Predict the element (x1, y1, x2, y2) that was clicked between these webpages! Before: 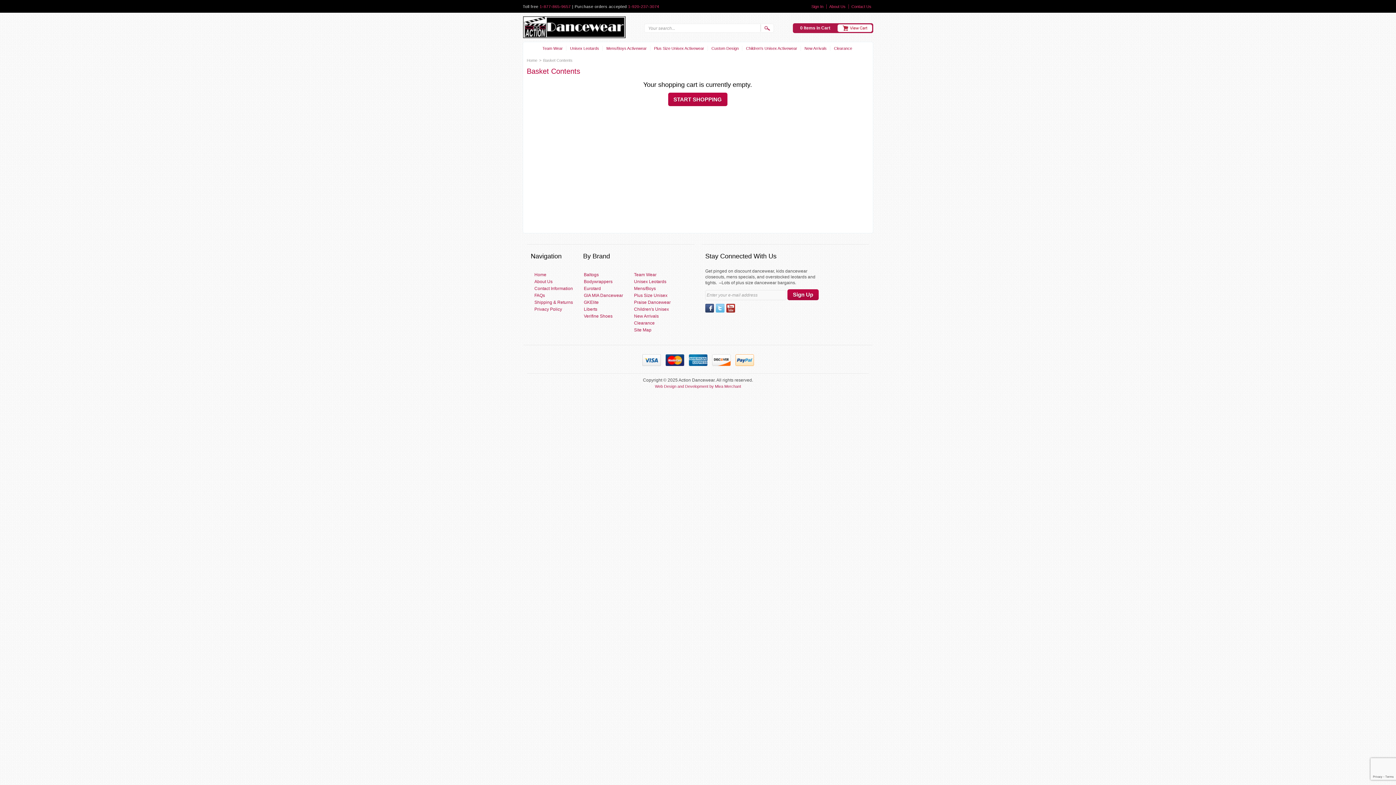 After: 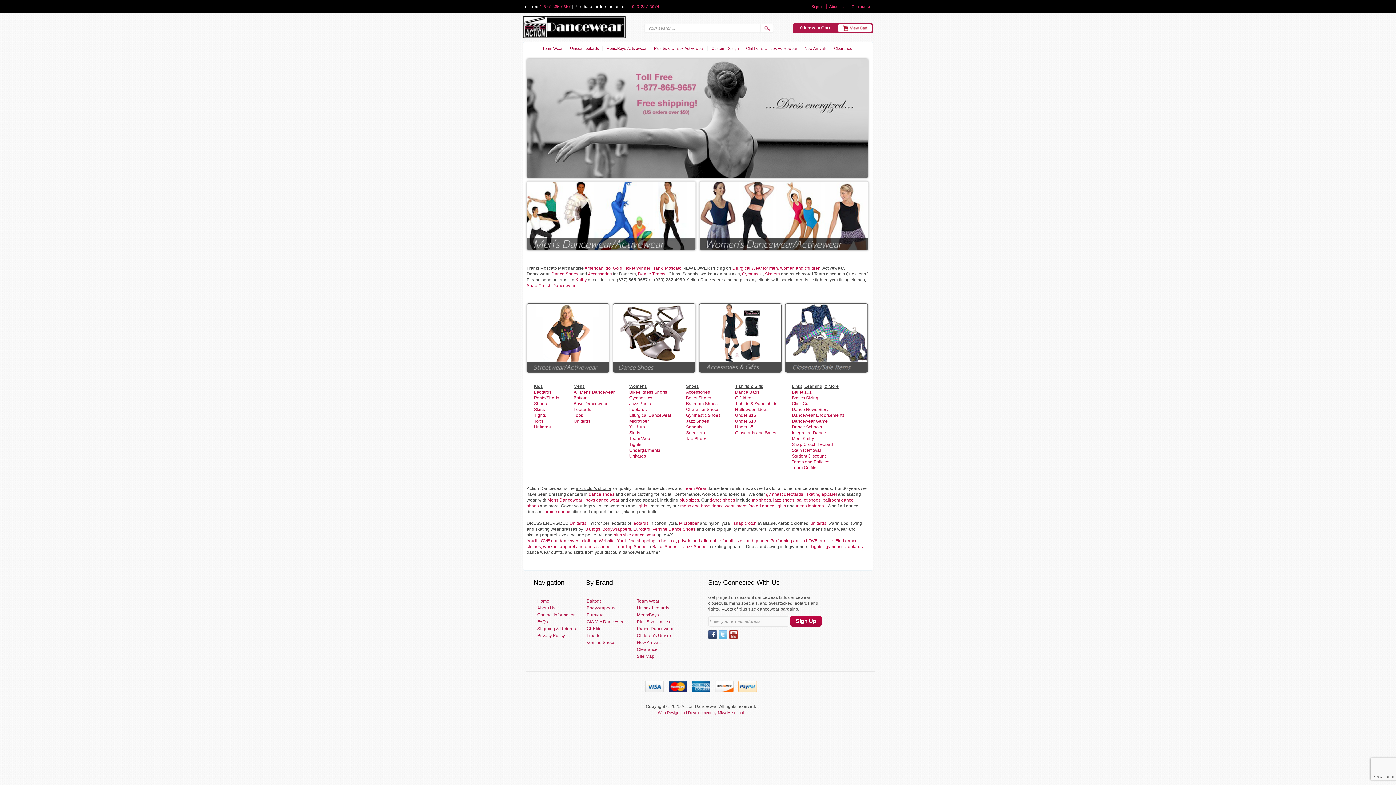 Action: bbox: (534, 272, 546, 277) label: Home